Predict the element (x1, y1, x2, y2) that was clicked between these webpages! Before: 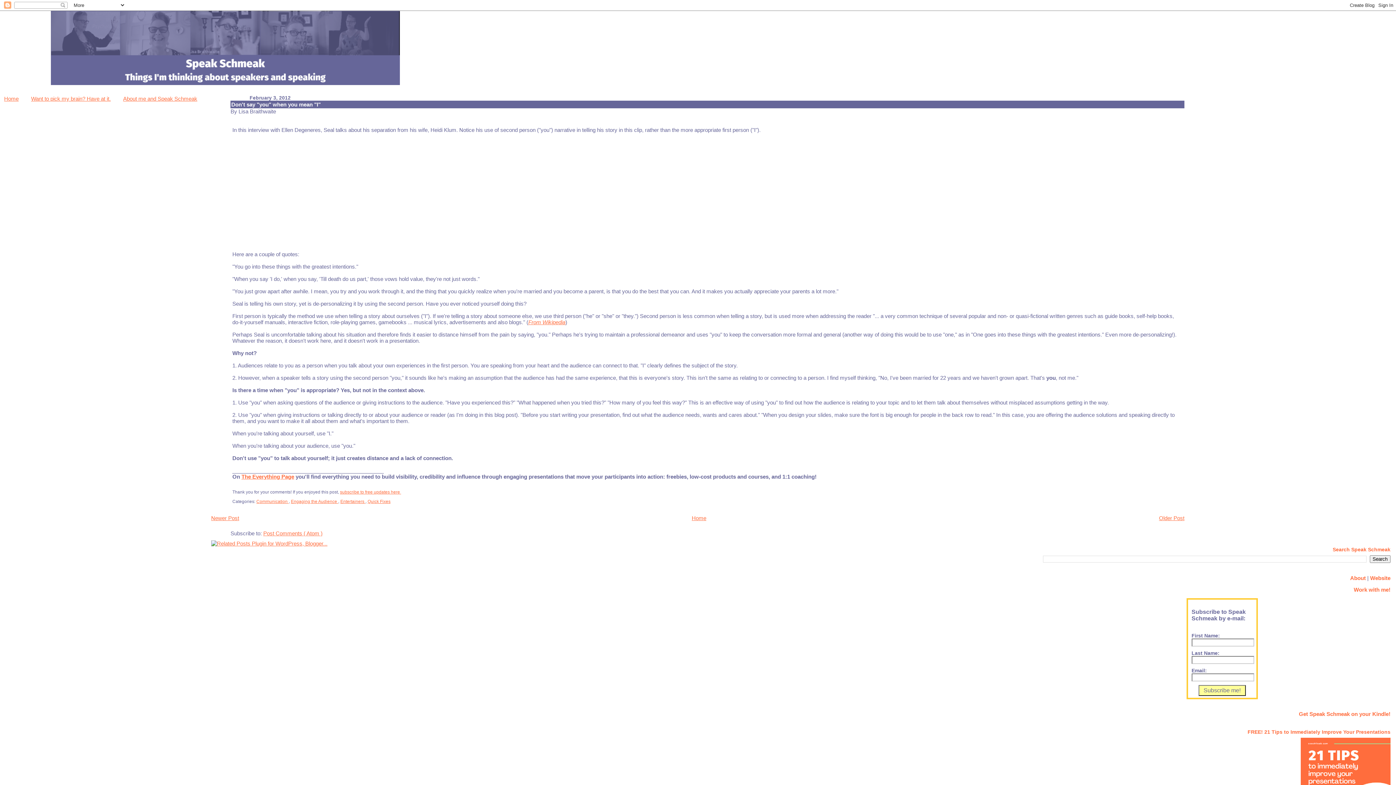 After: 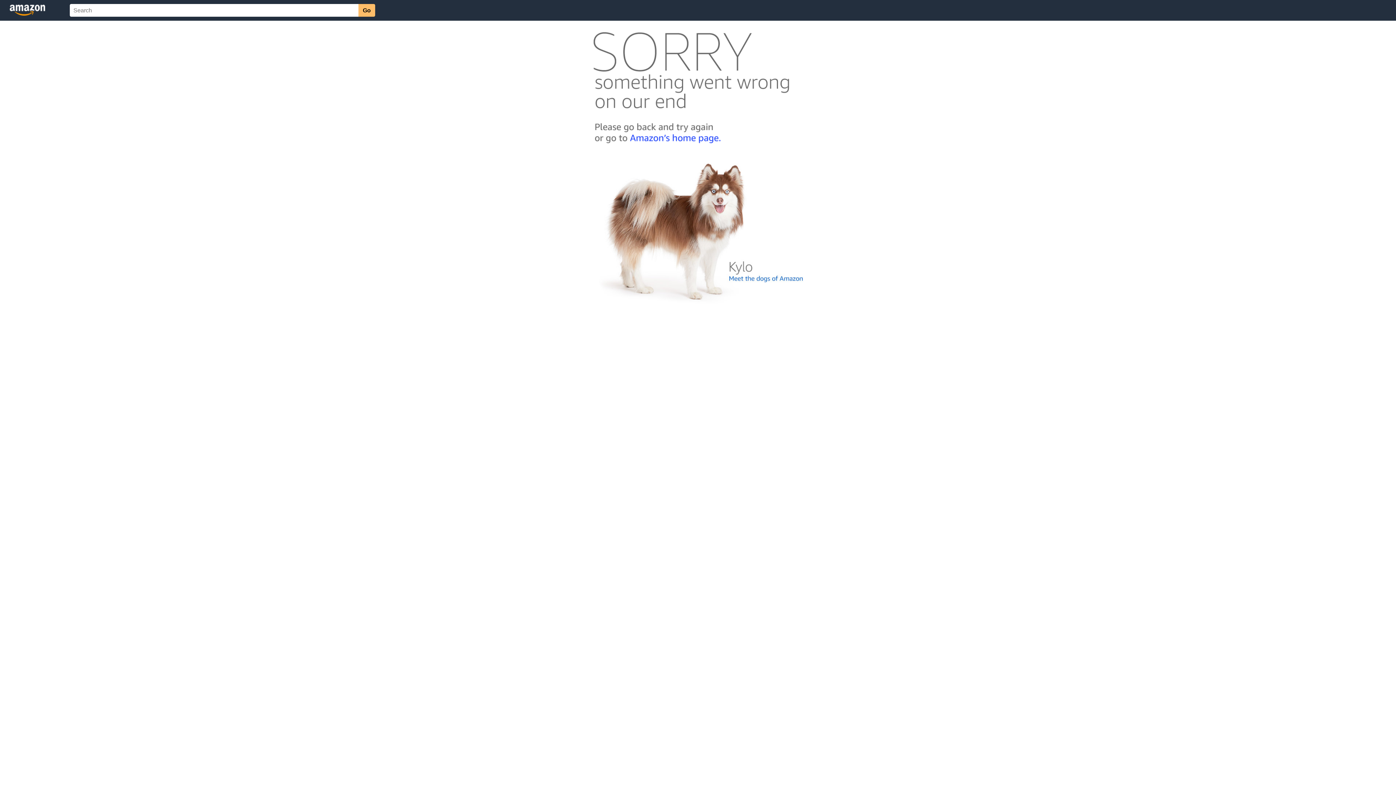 Action: bbox: (1299, 711, 1390, 717) label: Get Speak Schmeak on your Kindle!